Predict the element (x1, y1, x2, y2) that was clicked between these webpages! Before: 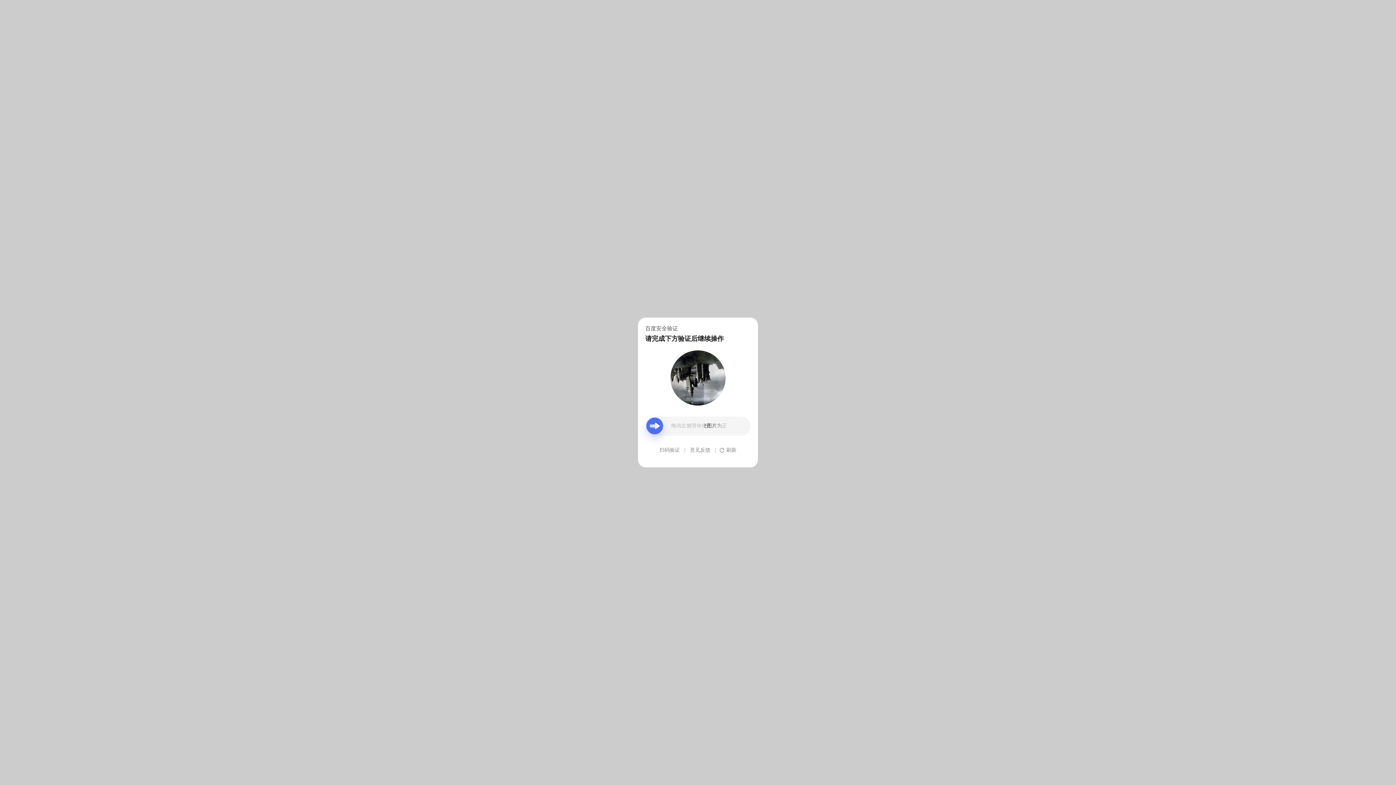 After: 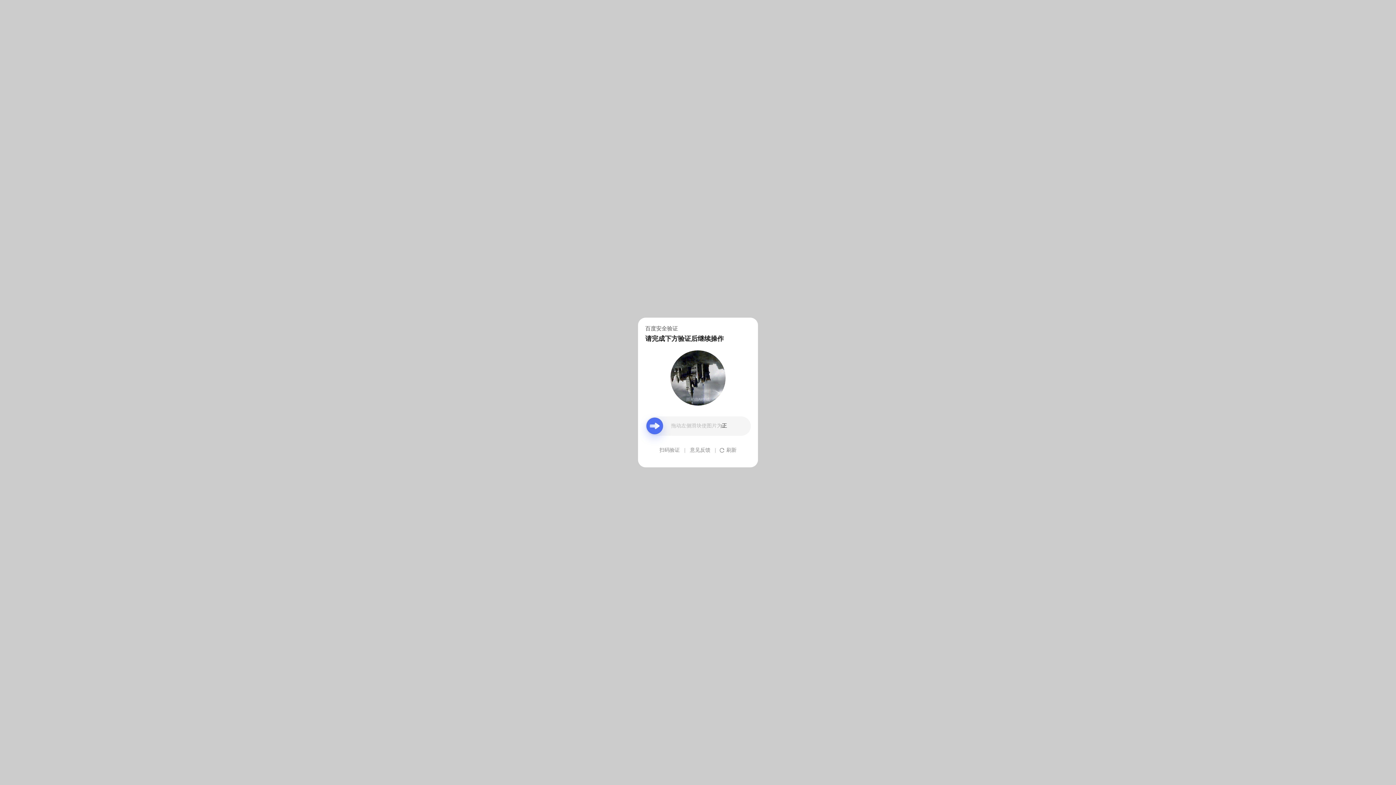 Action: bbox: (690, 439, 710, 461) label: 意见反馈